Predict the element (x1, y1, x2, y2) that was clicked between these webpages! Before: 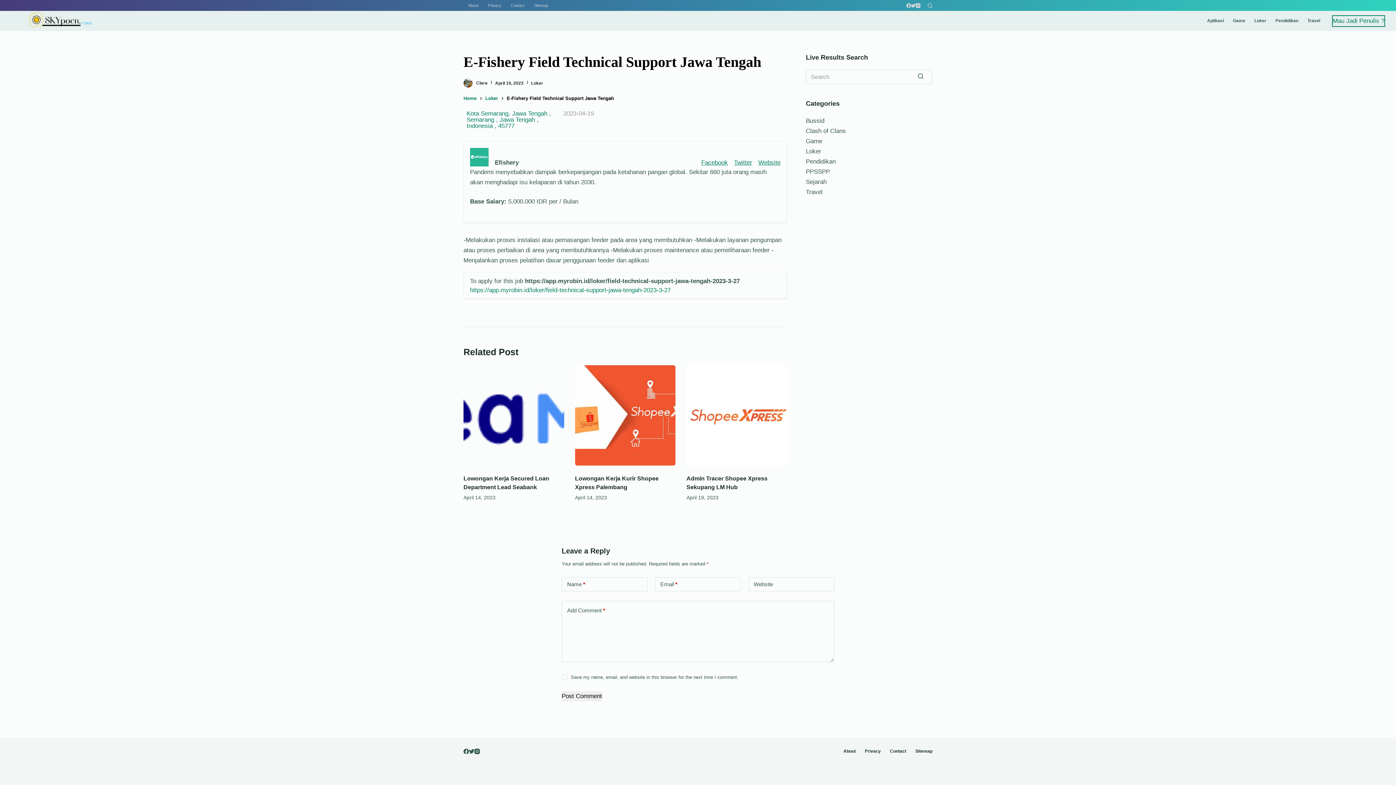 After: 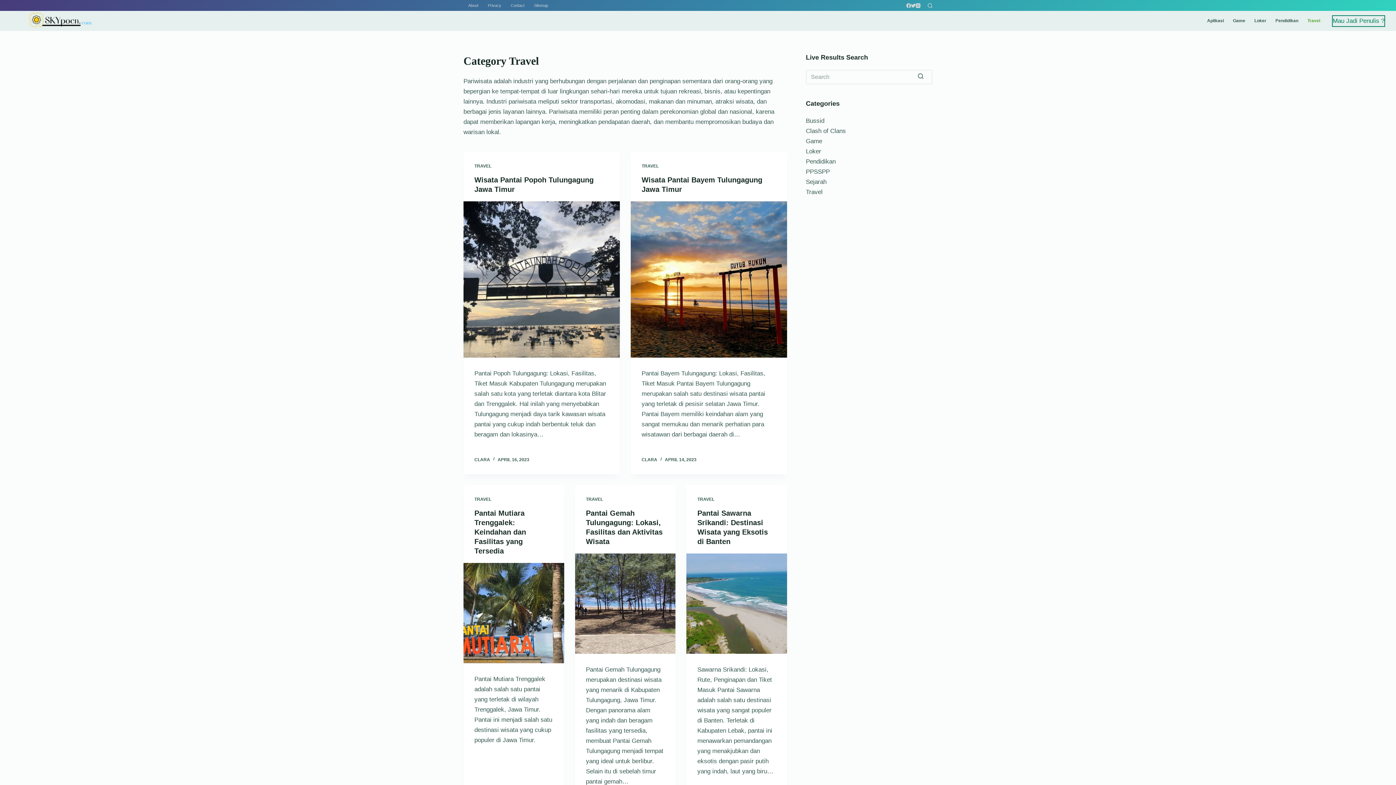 Action: label: Travel bbox: (1303, 10, 1325, 30)